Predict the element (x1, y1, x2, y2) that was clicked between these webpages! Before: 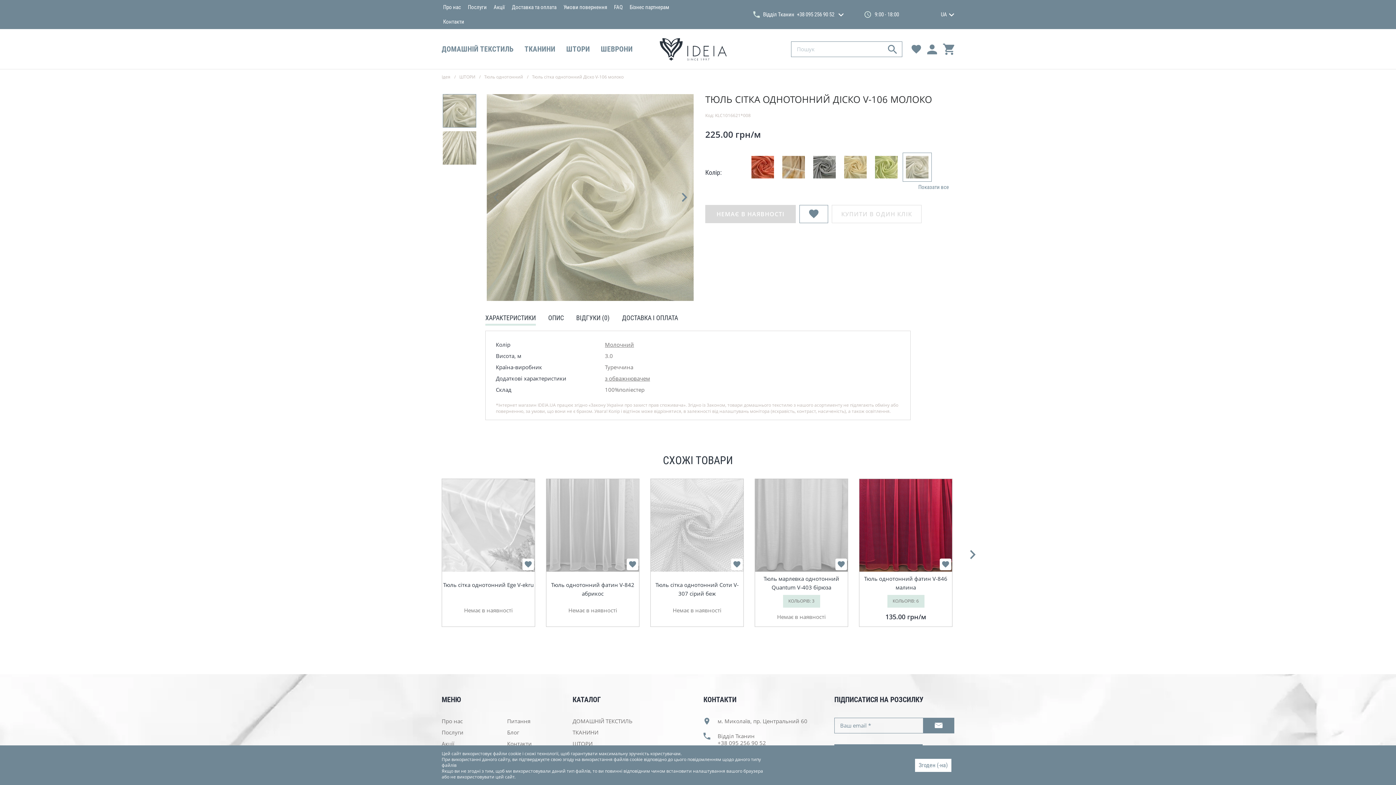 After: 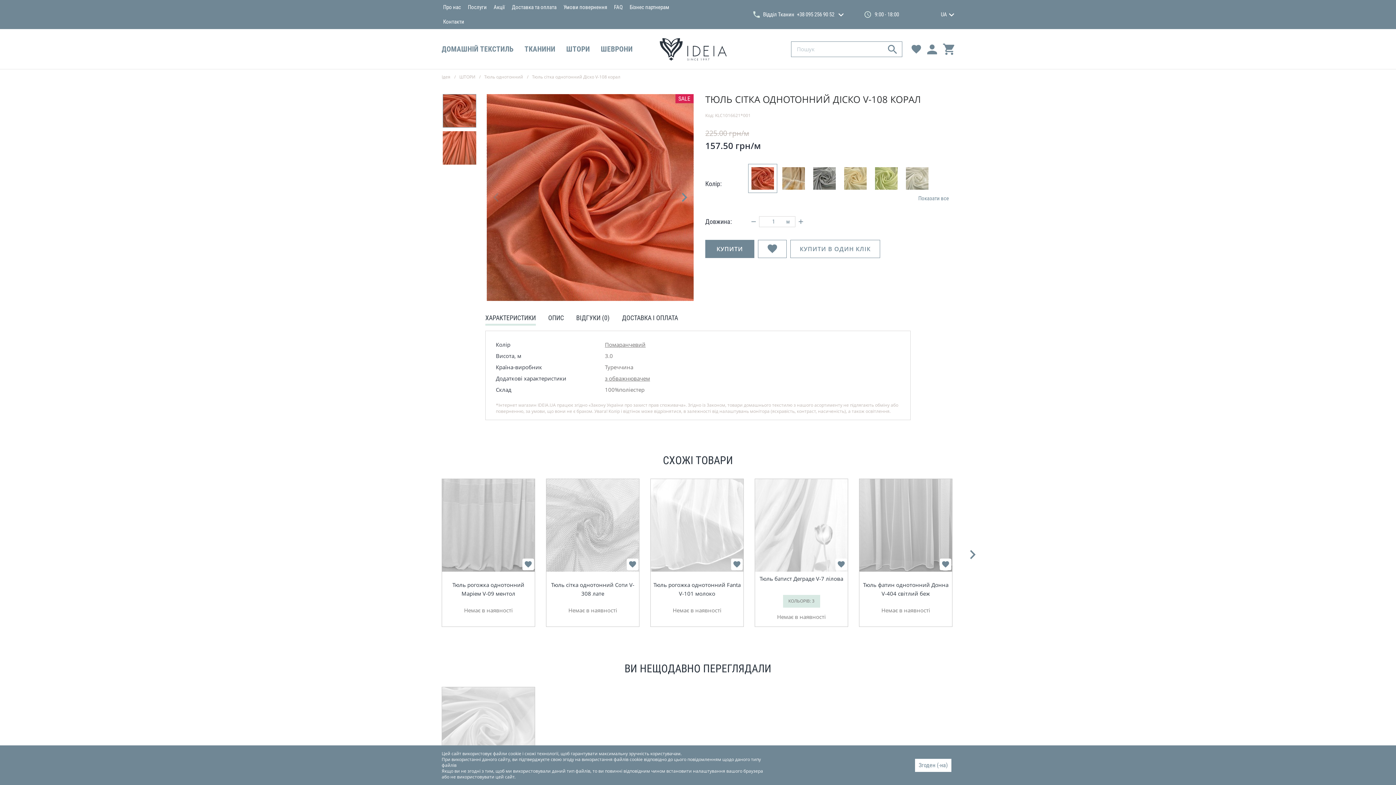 Action: bbox: (748, 152, 777, 181)